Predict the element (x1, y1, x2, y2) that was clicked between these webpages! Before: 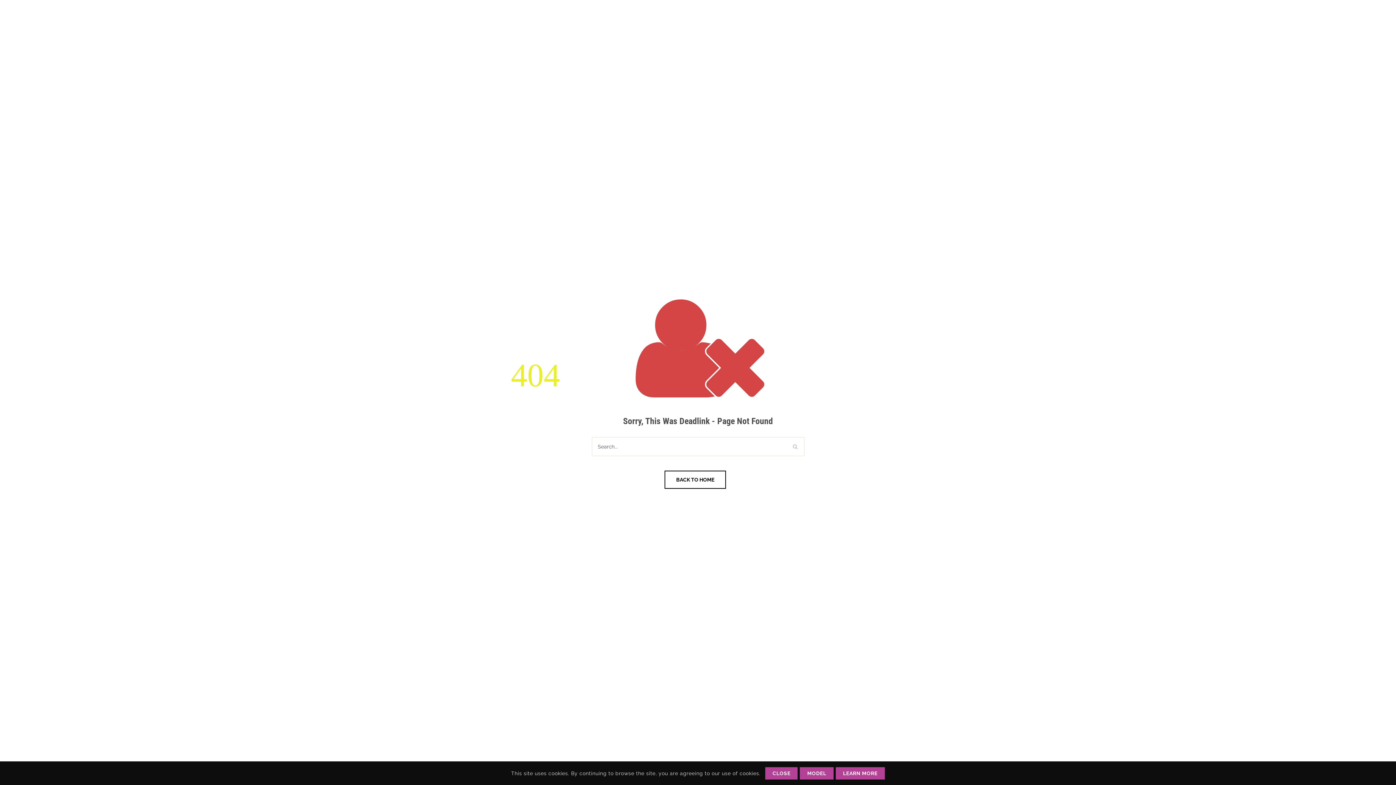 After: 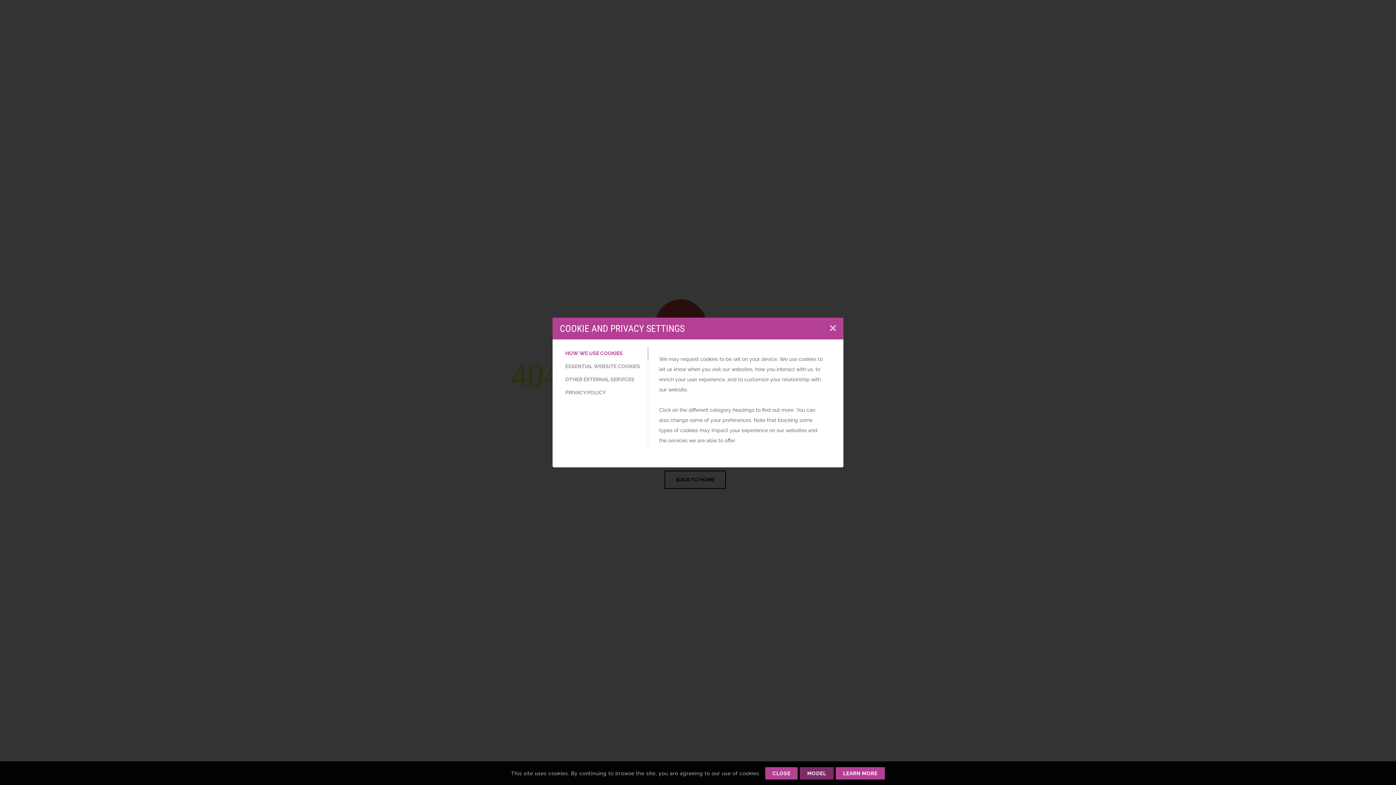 Action: label: MODEL bbox: (800, 767, 833, 779)